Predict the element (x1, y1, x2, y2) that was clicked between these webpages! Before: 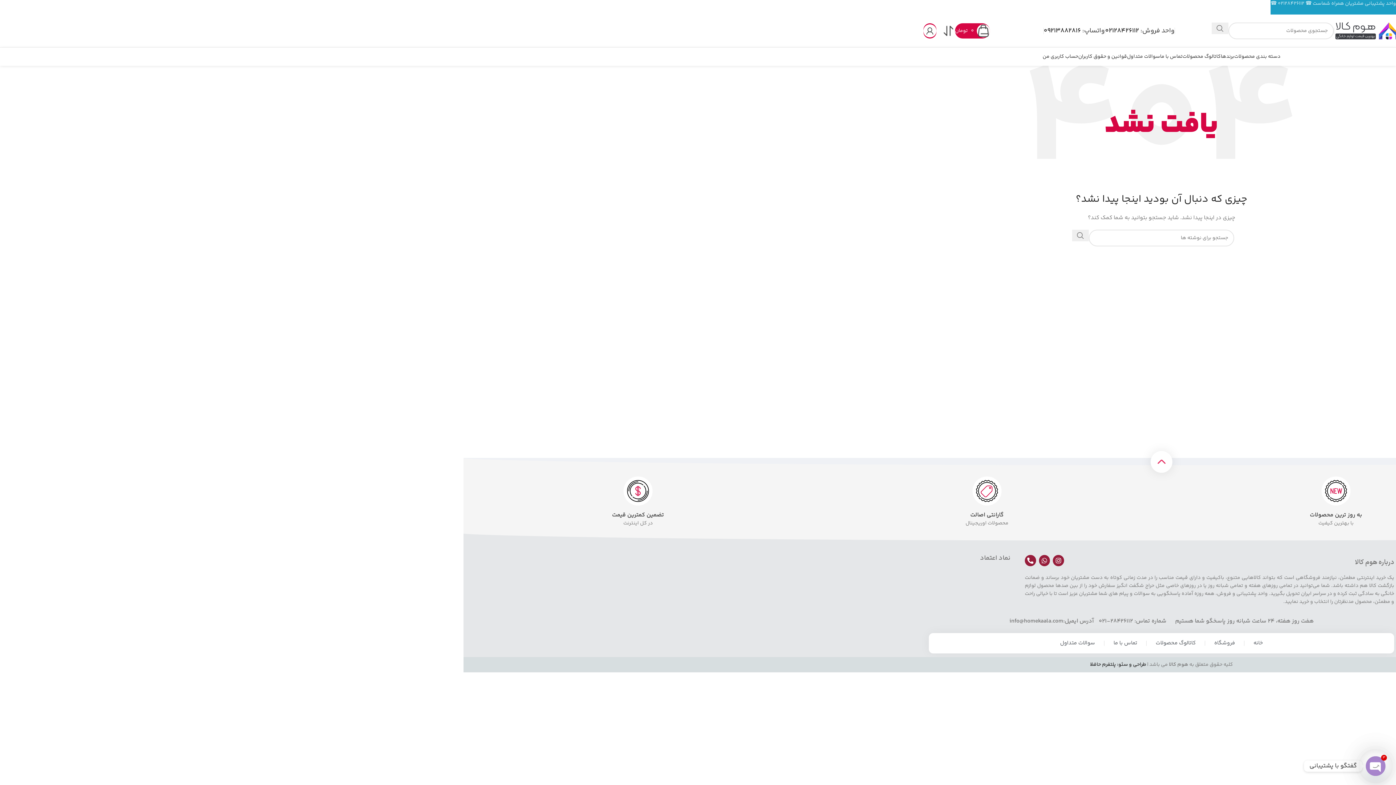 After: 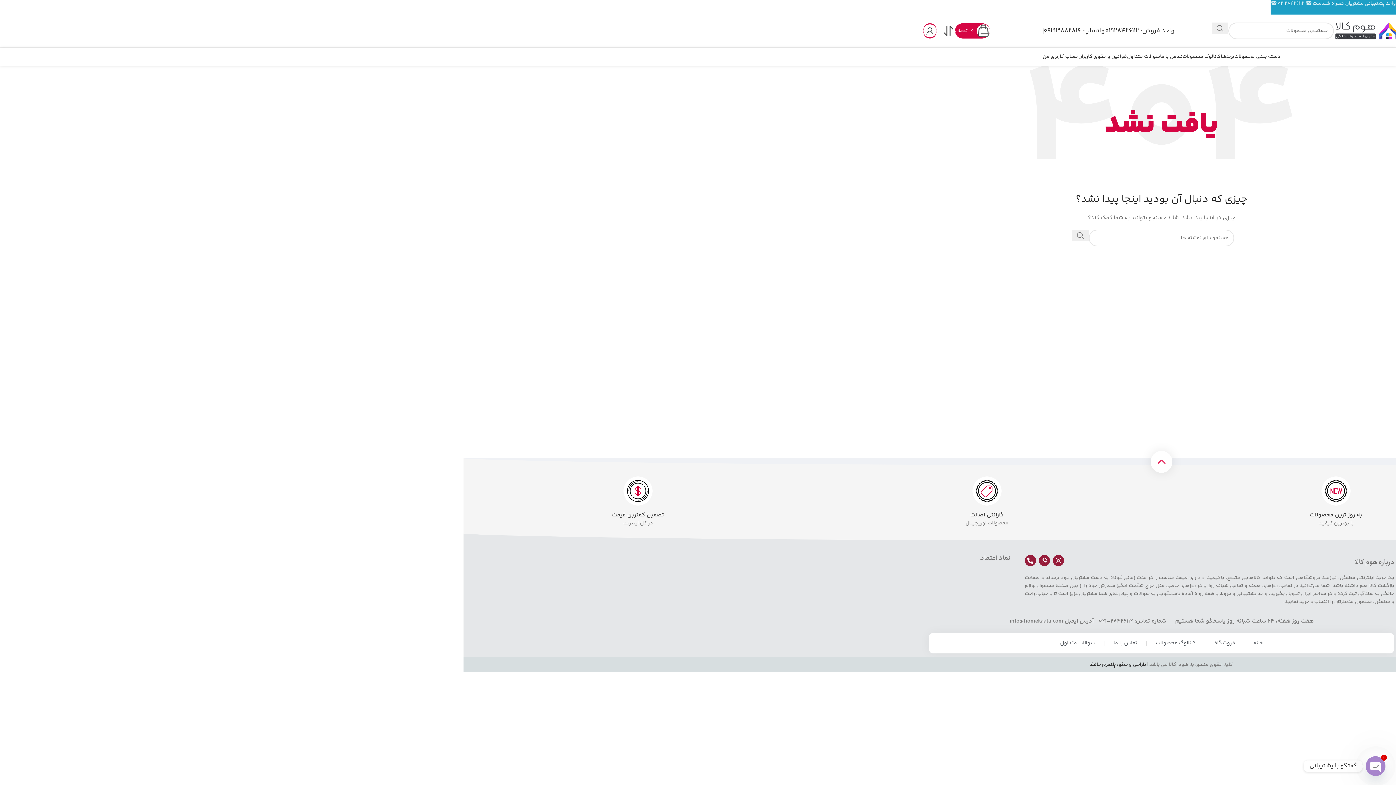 Action: bbox: (1150, 451, 1172, 473)